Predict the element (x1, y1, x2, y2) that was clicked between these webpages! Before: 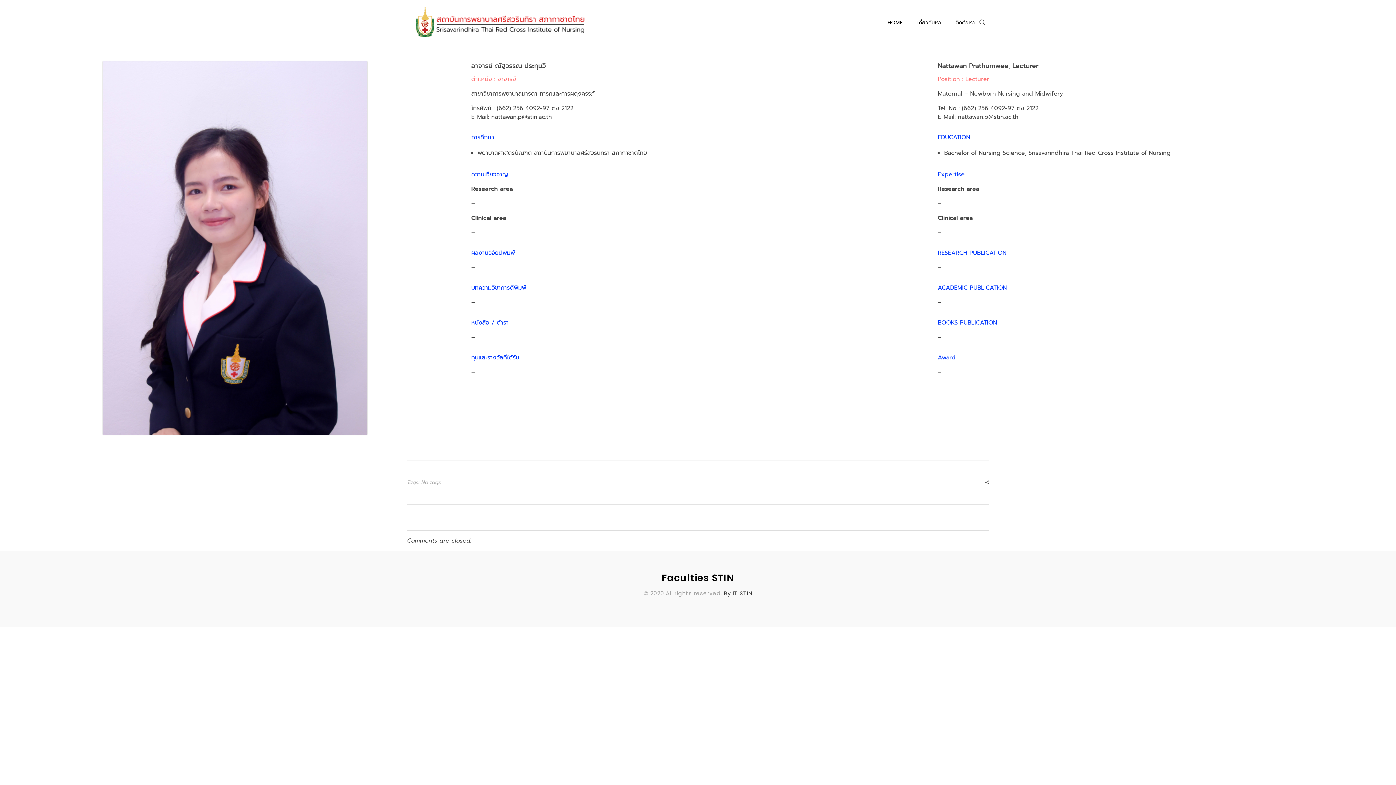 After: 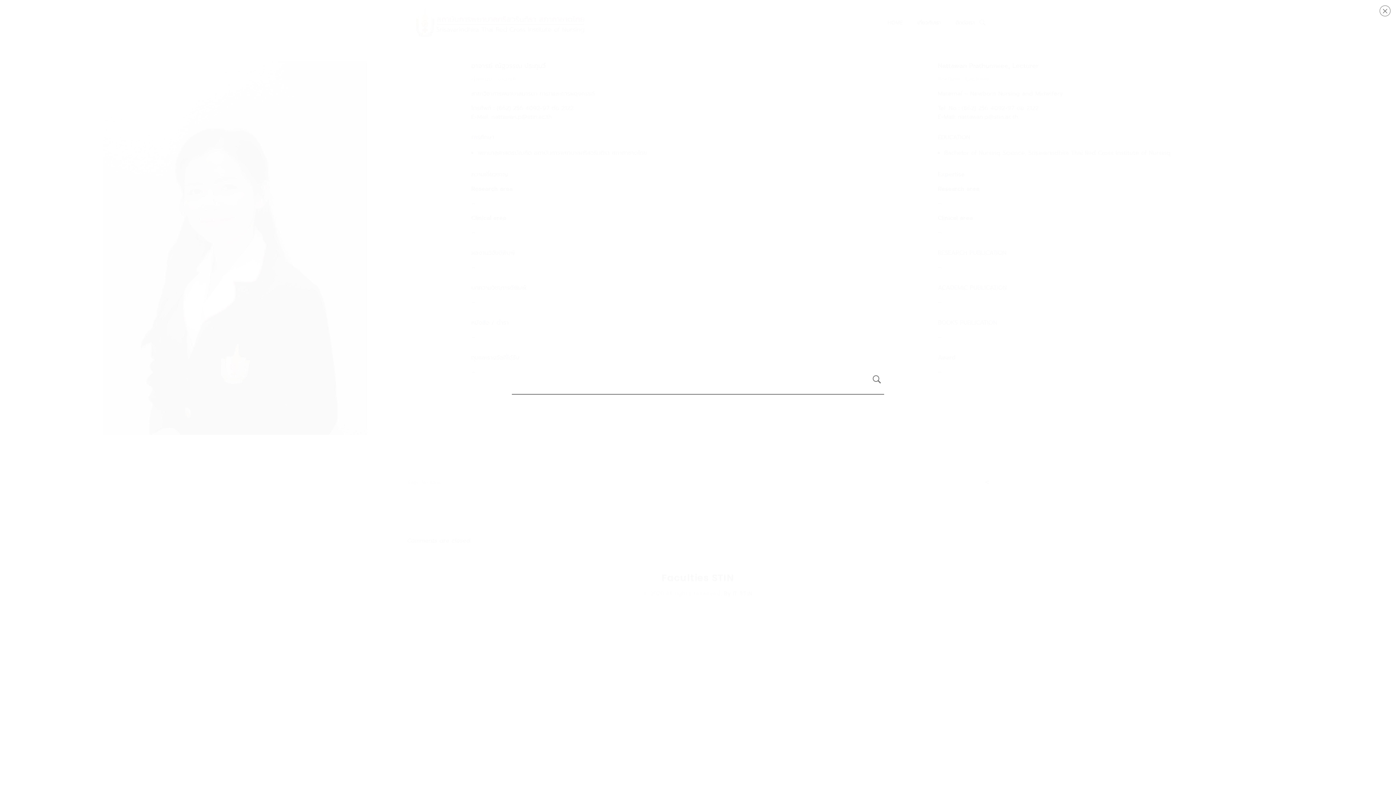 Action: bbox: (975, 14, 990, 29)